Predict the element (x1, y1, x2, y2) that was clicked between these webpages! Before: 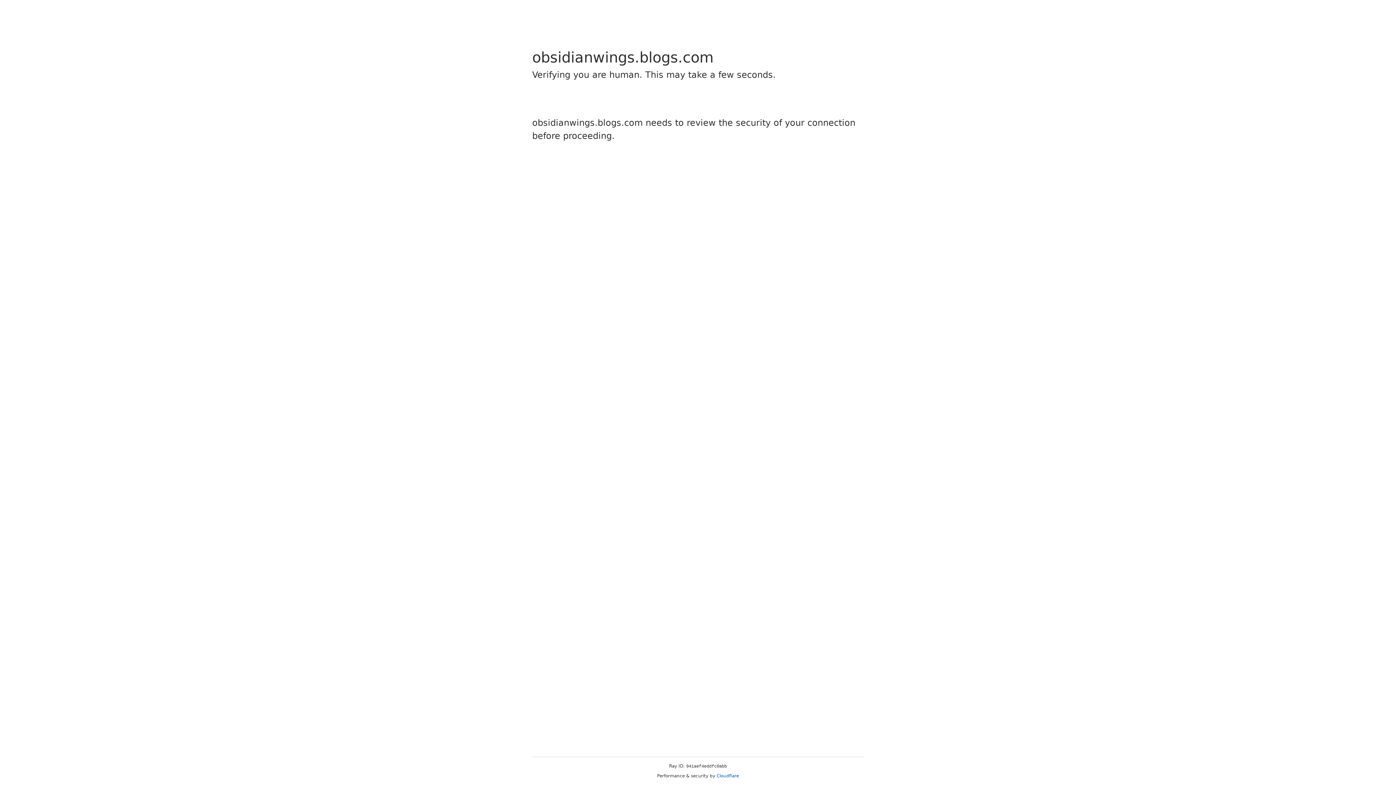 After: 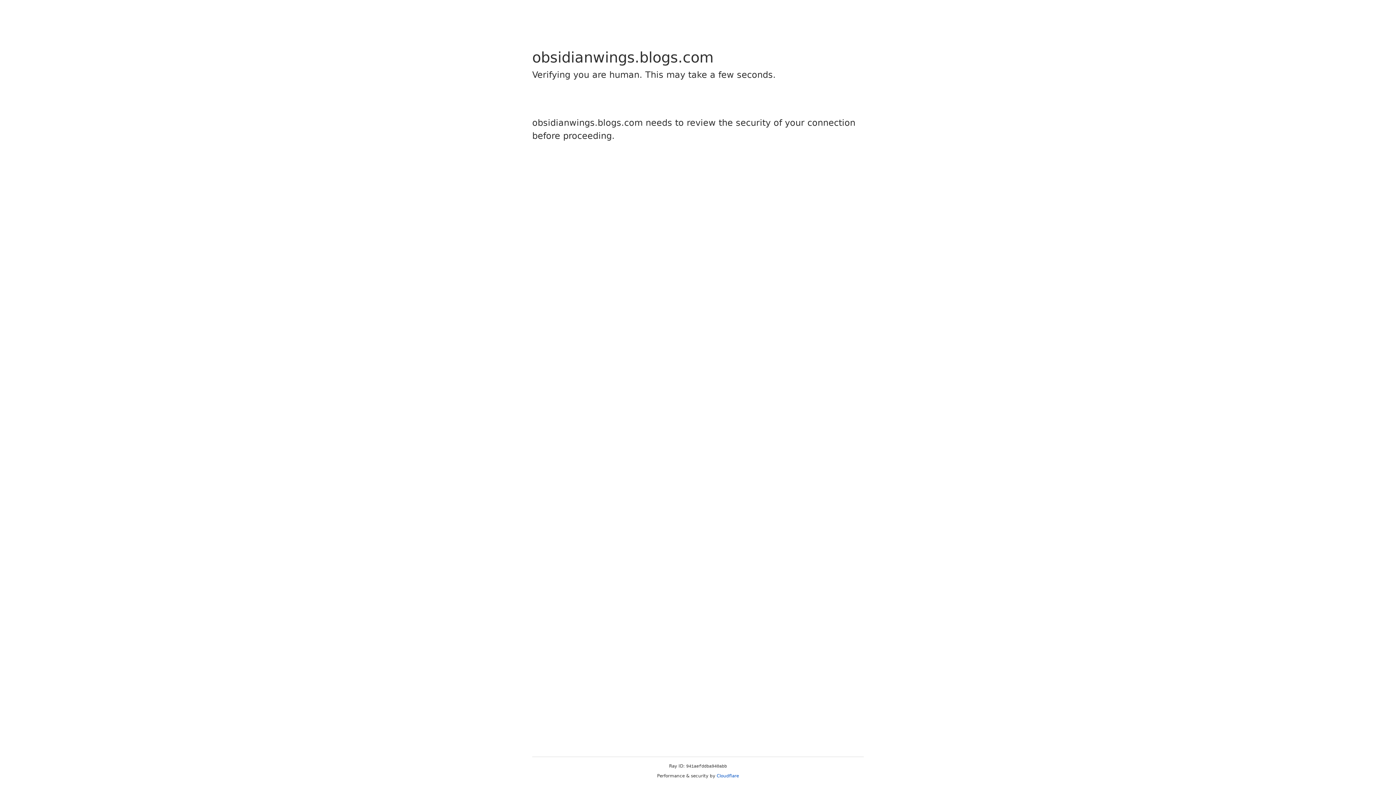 Action: label: Cloudflare bbox: (716, 773, 739, 778)